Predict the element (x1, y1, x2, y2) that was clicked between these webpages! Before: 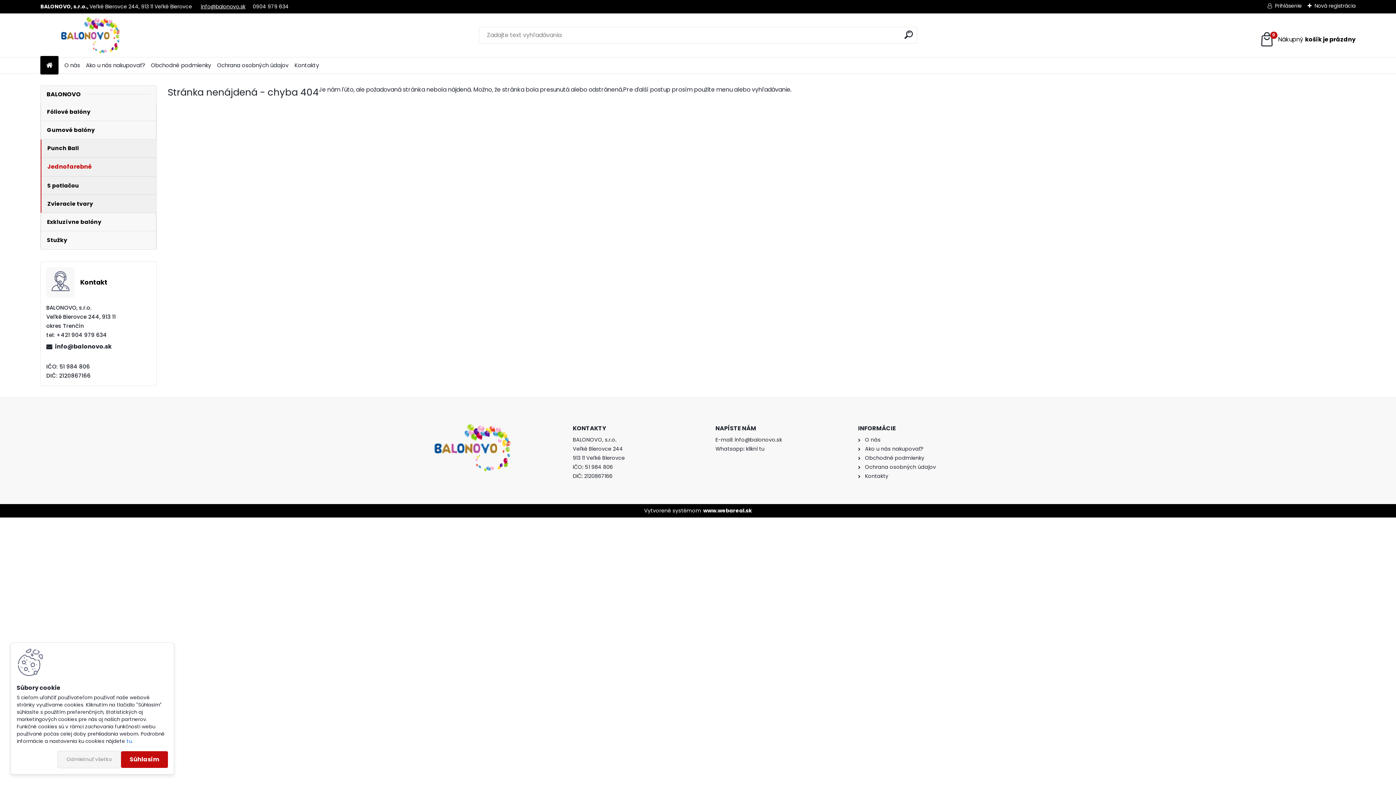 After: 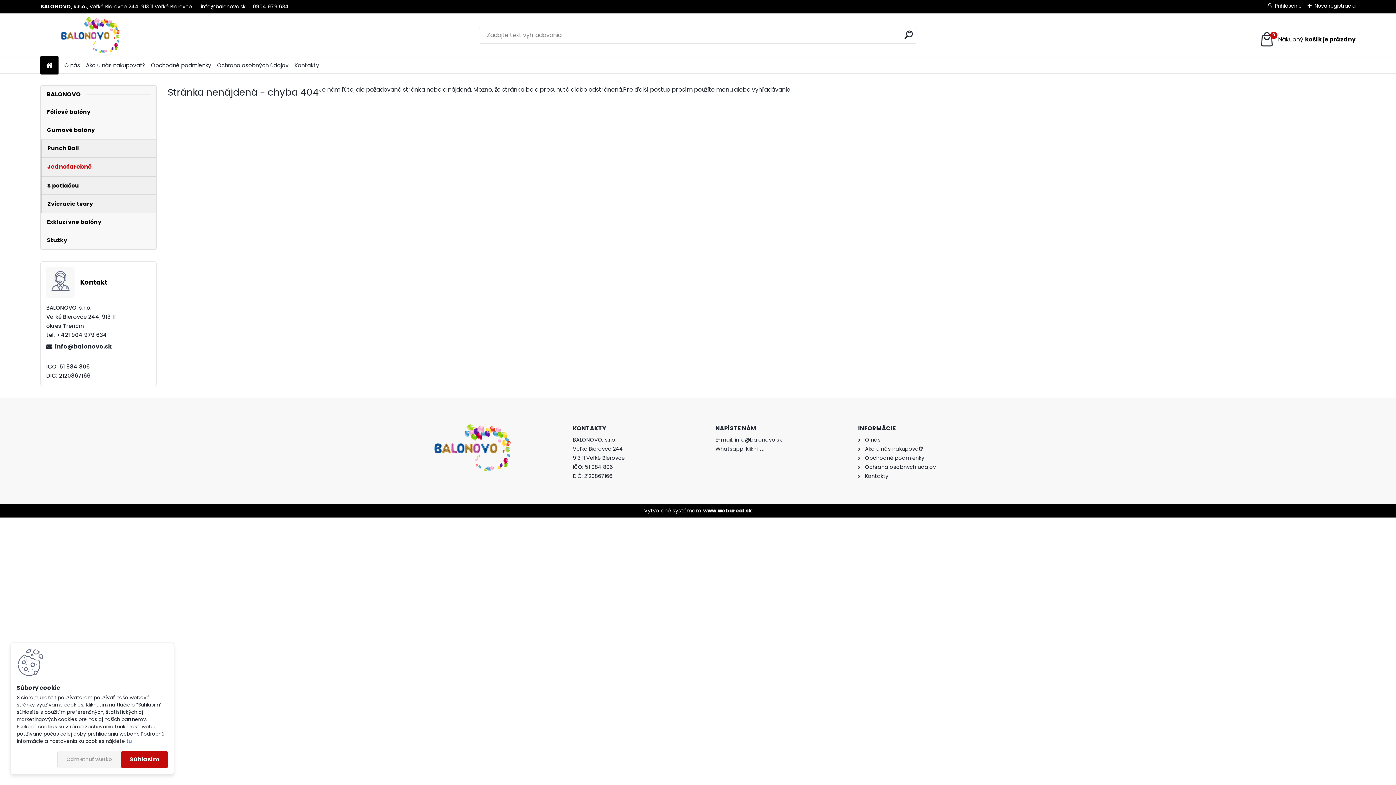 Action: label: info@balonovo.sk bbox: (734, 436, 782, 443)